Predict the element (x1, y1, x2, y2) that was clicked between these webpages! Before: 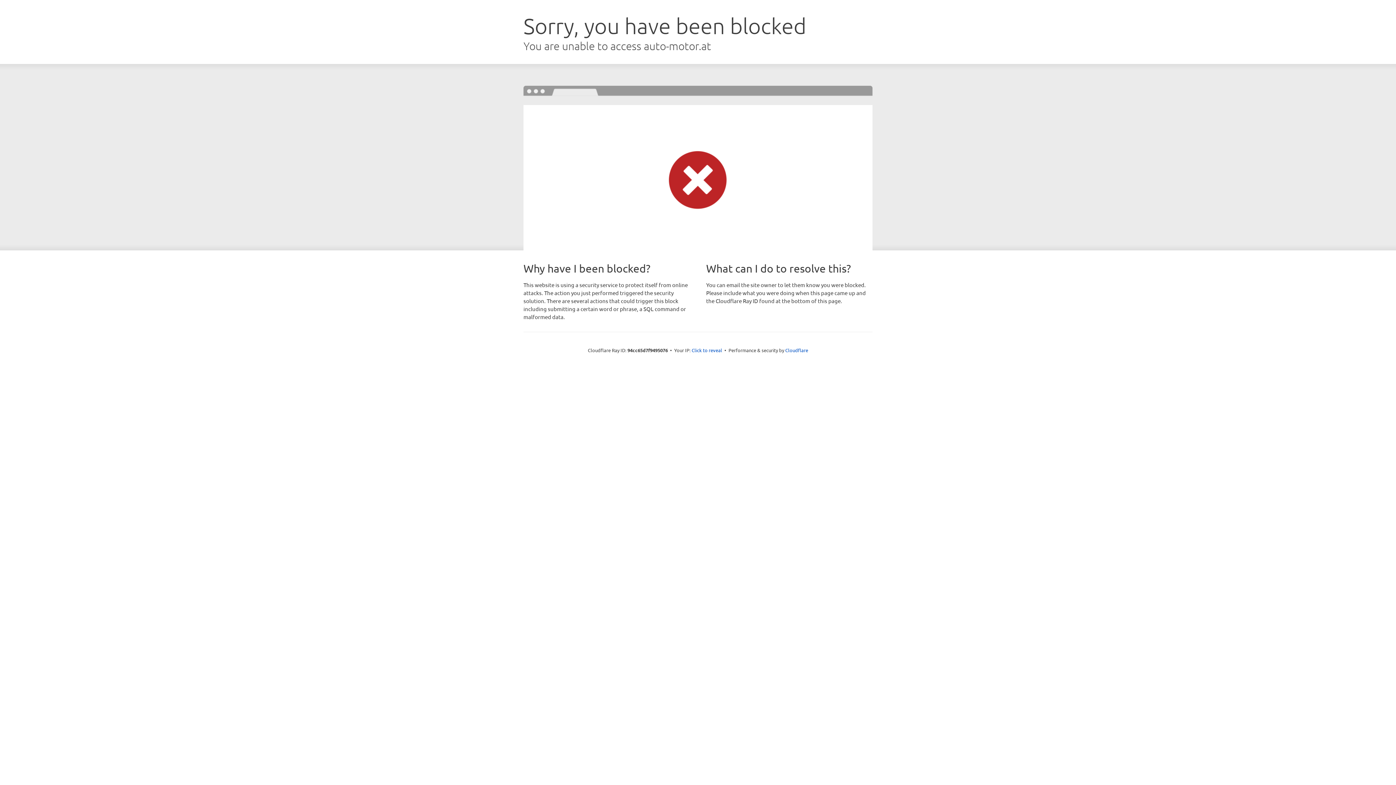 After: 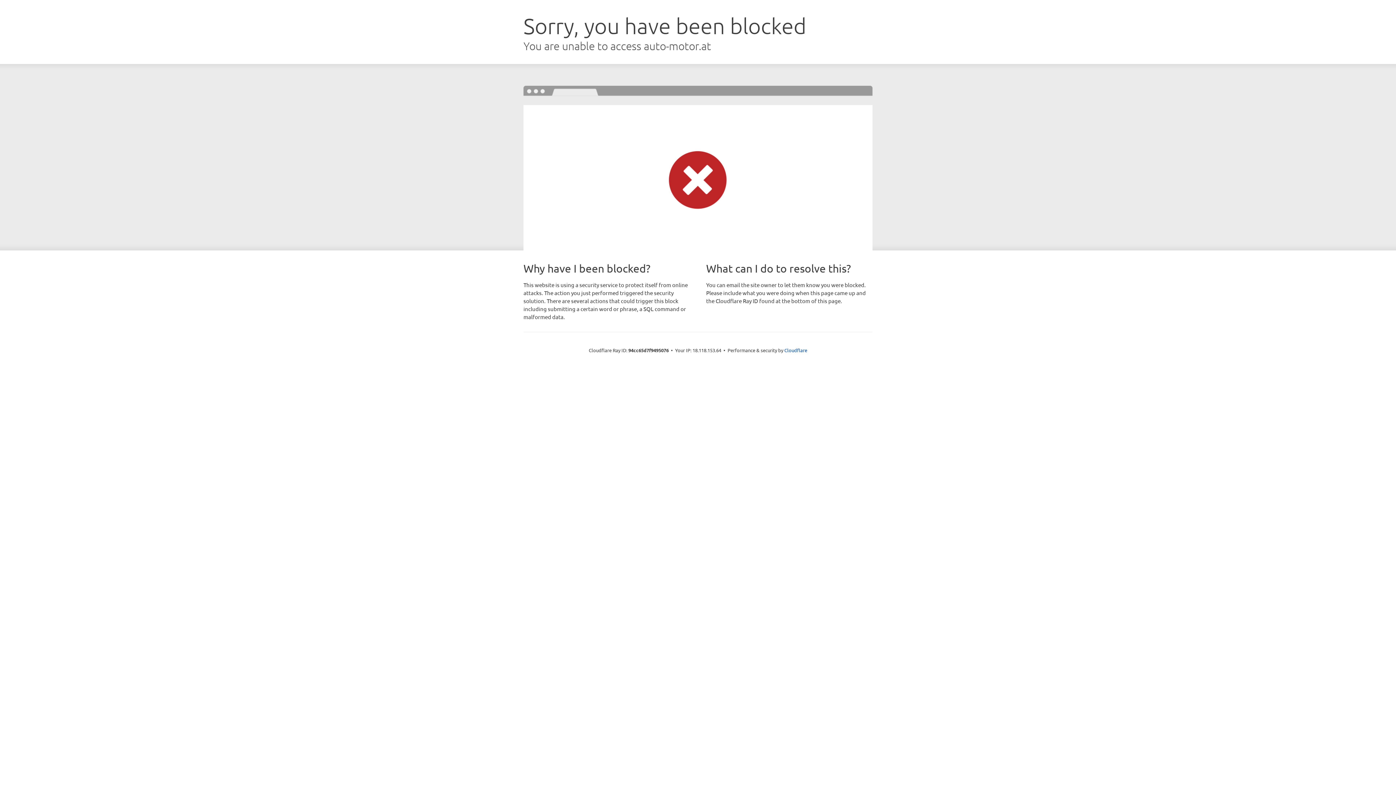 Action: bbox: (691, 346, 722, 353) label: Click to reveal